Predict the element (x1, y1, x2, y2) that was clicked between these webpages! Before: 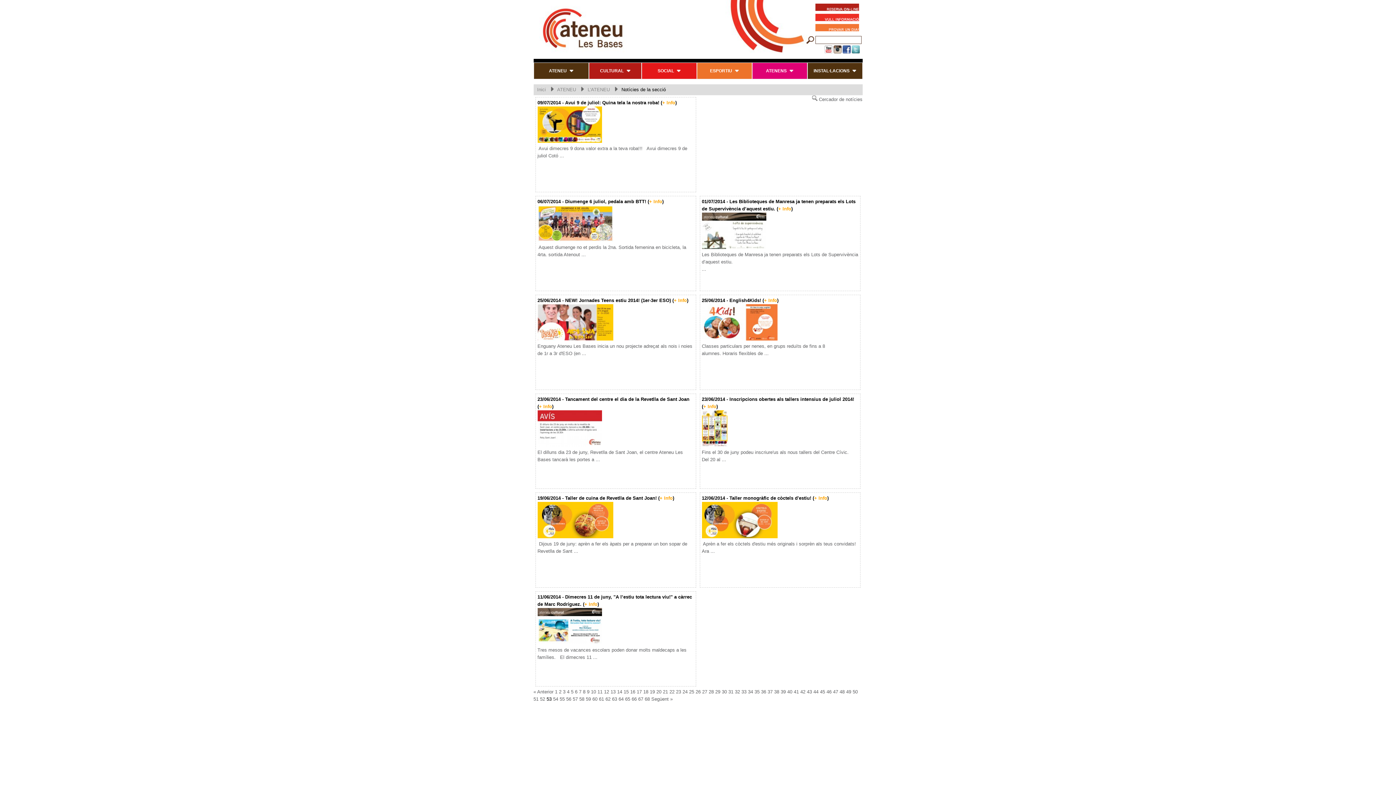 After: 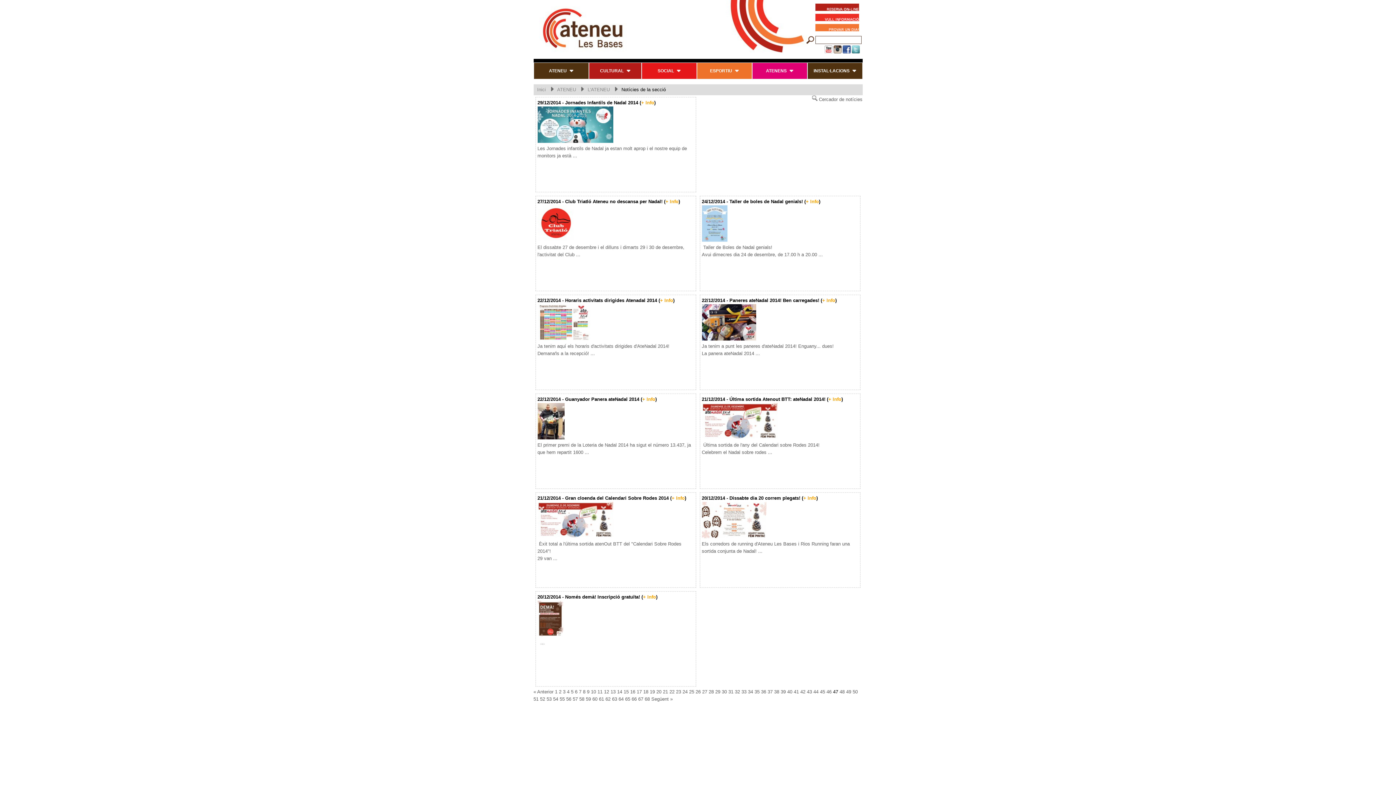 Action: bbox: (833, 689, 838, 694) label: 47